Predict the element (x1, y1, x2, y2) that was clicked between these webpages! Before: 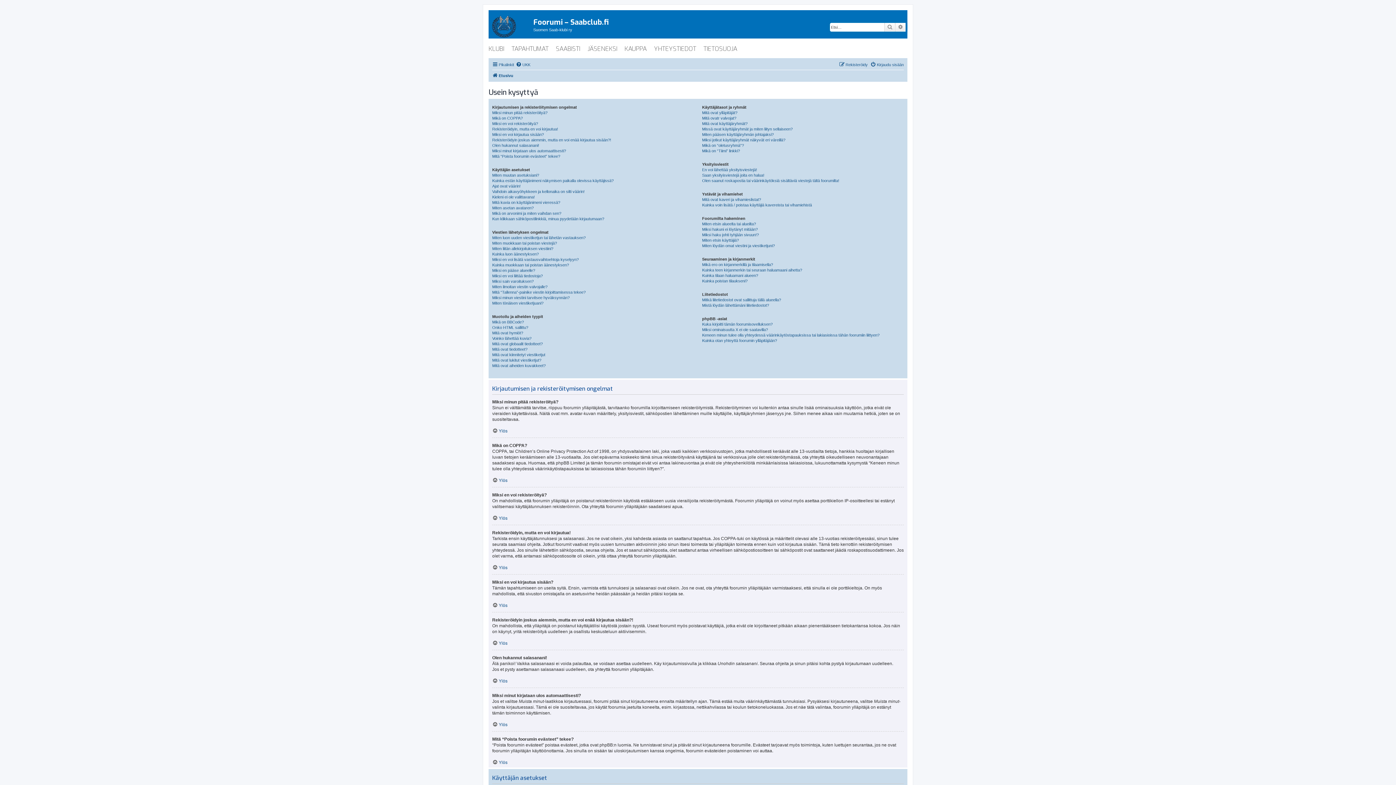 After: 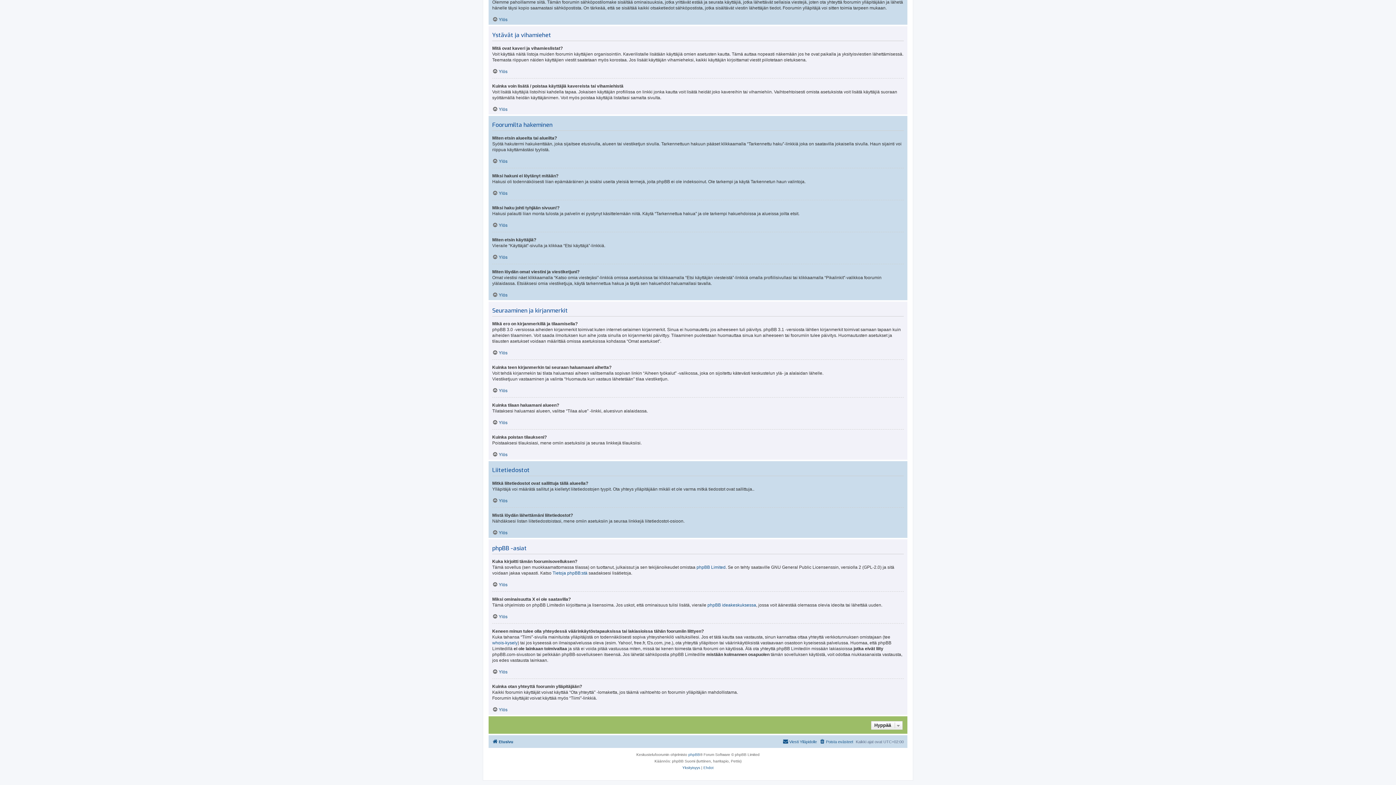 Action: bbox: (702, 272, 758, 278) label: Kuinka tilaan haluamani alueen?